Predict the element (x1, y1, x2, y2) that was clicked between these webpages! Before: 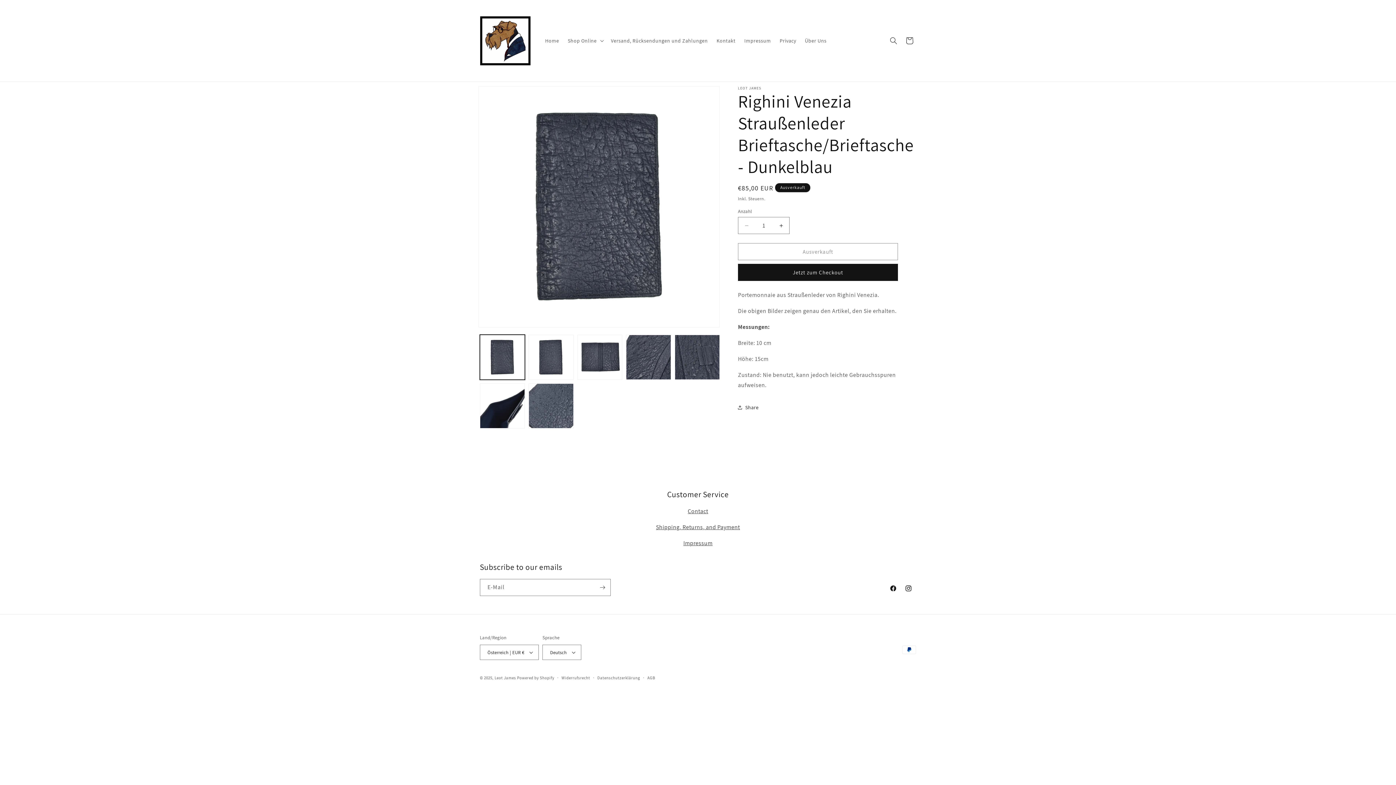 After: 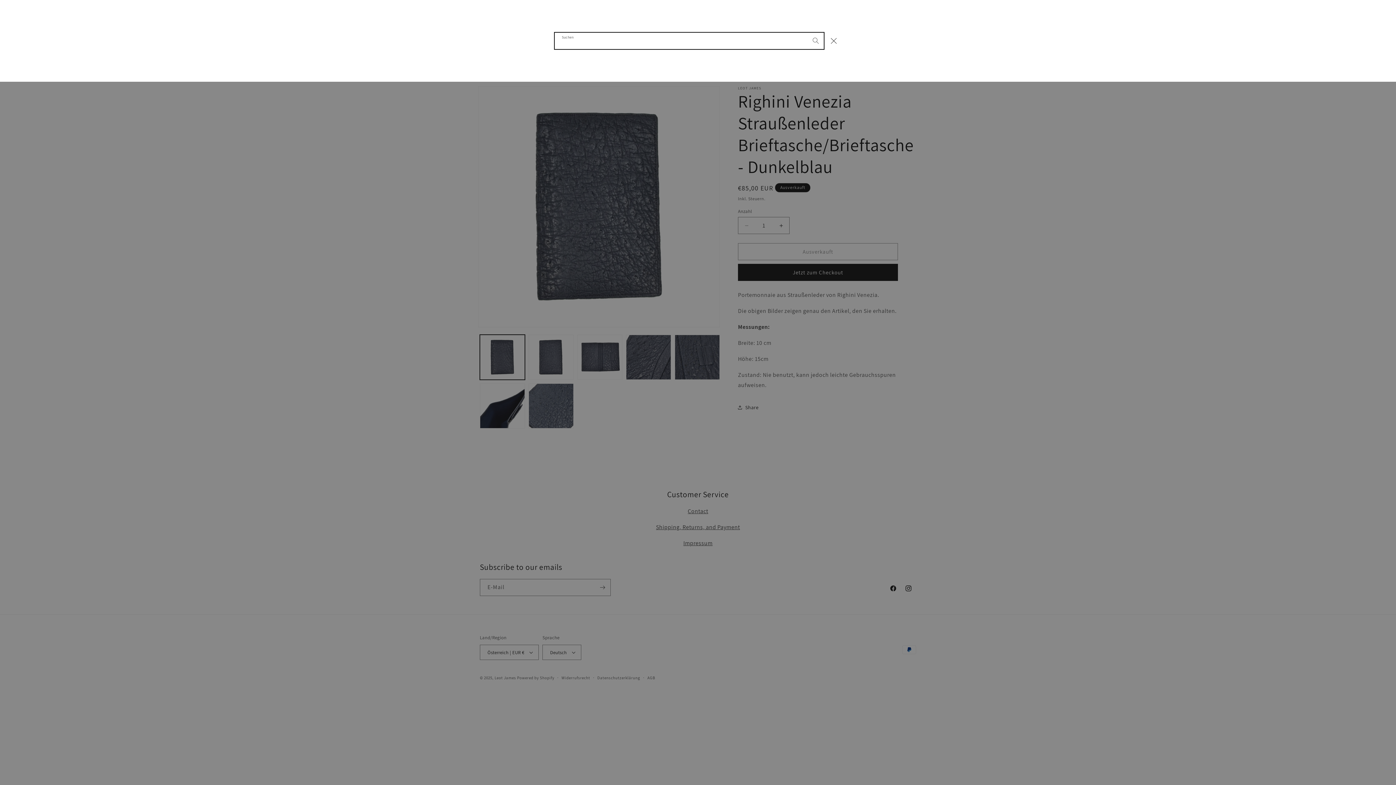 Action: label: Suchen bbox: (885, 32, 901, 48)